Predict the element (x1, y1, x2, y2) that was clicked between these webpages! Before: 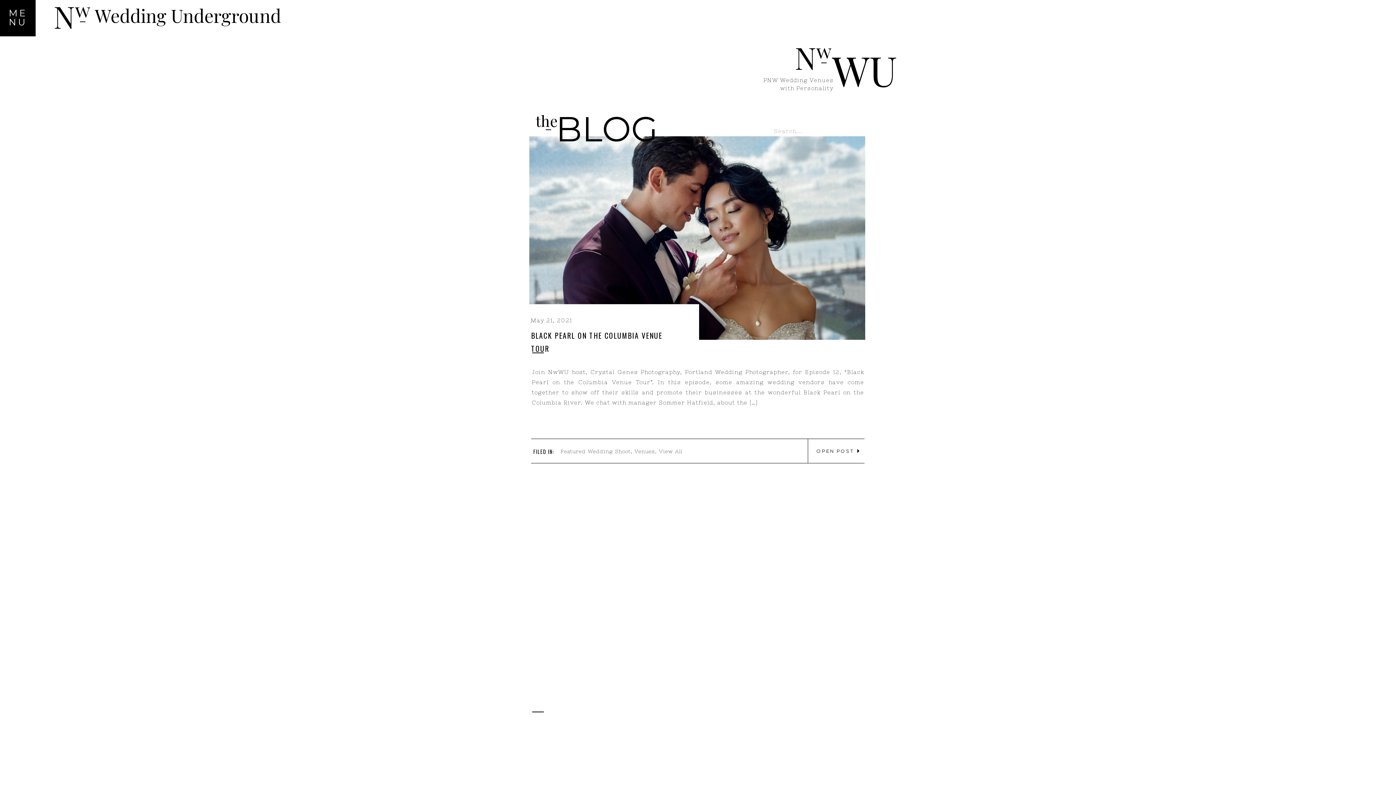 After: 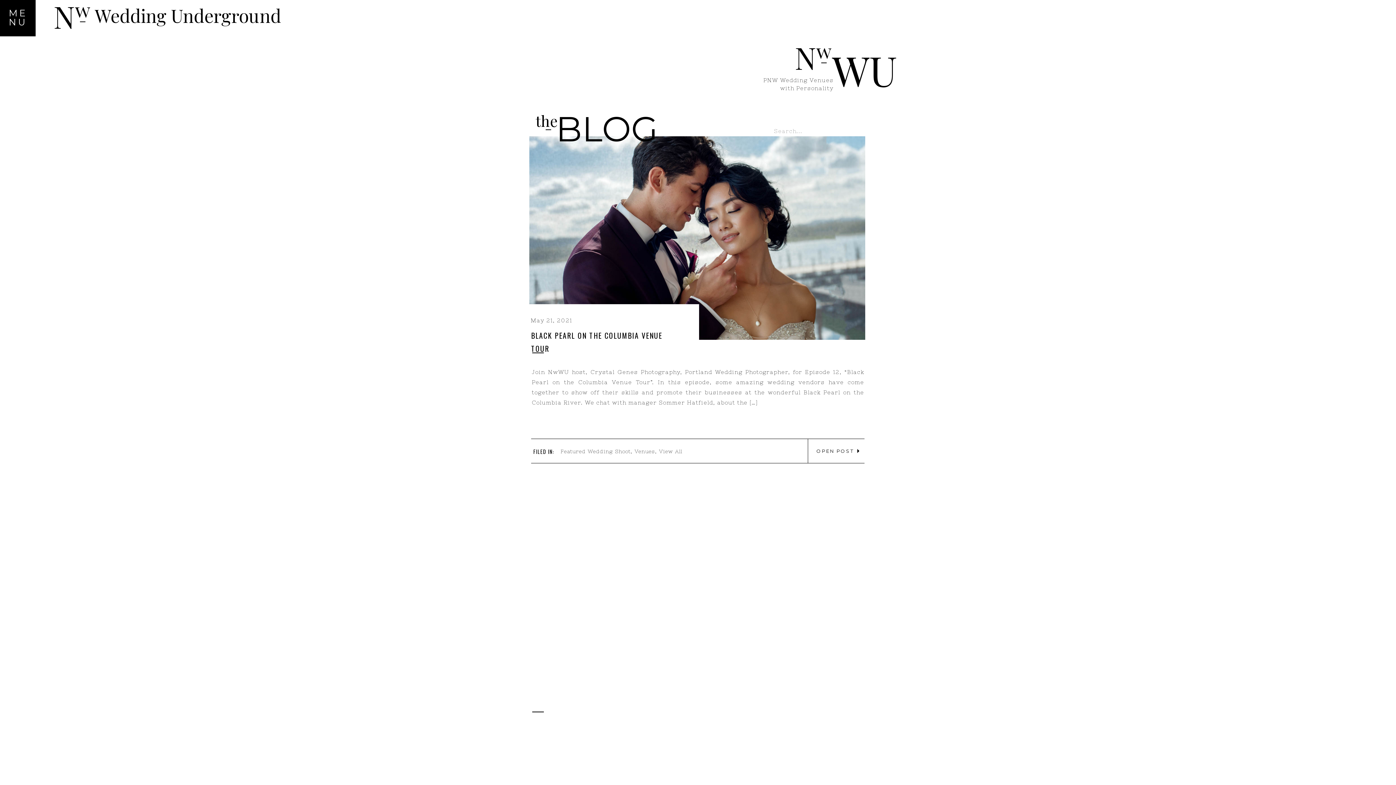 Action: label: BLOG bbox: (555, 108, 658, 146)